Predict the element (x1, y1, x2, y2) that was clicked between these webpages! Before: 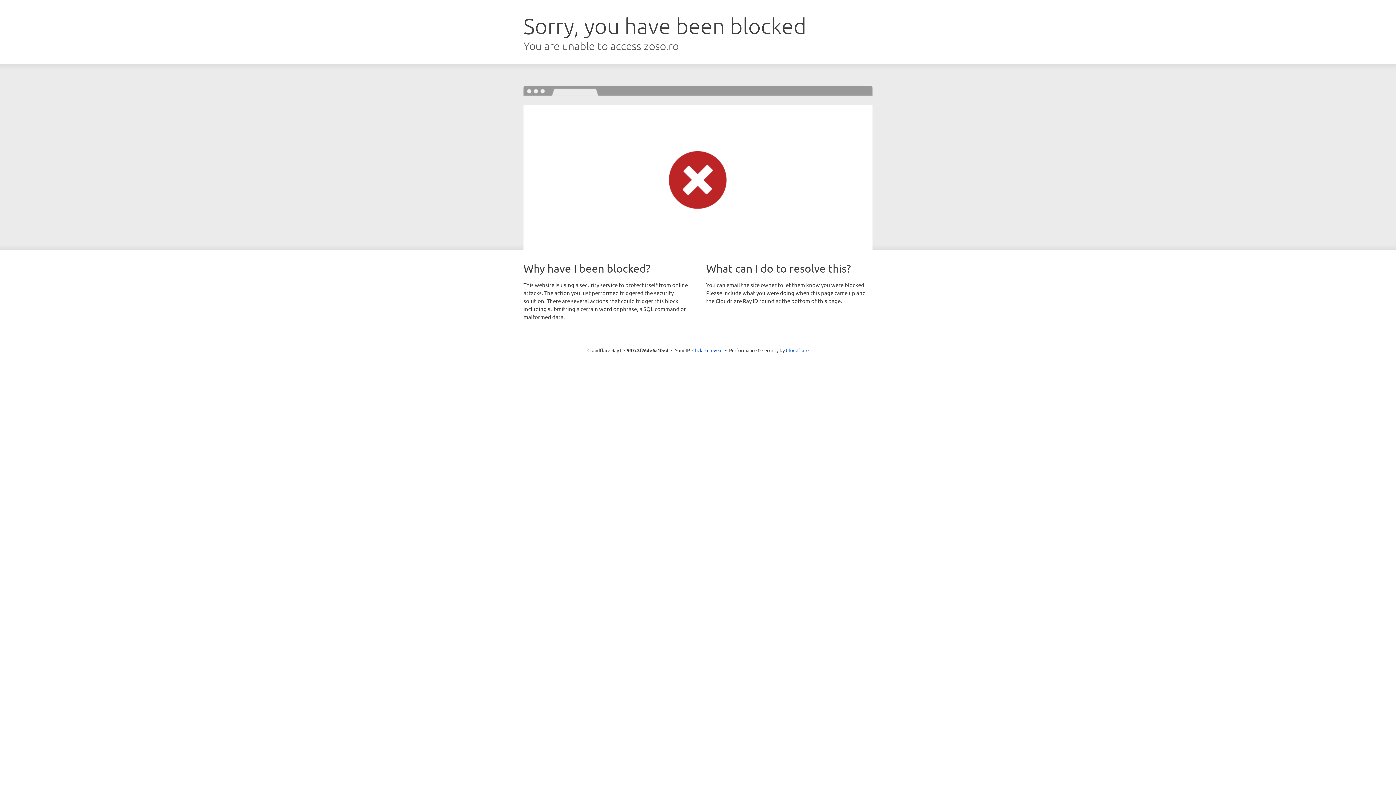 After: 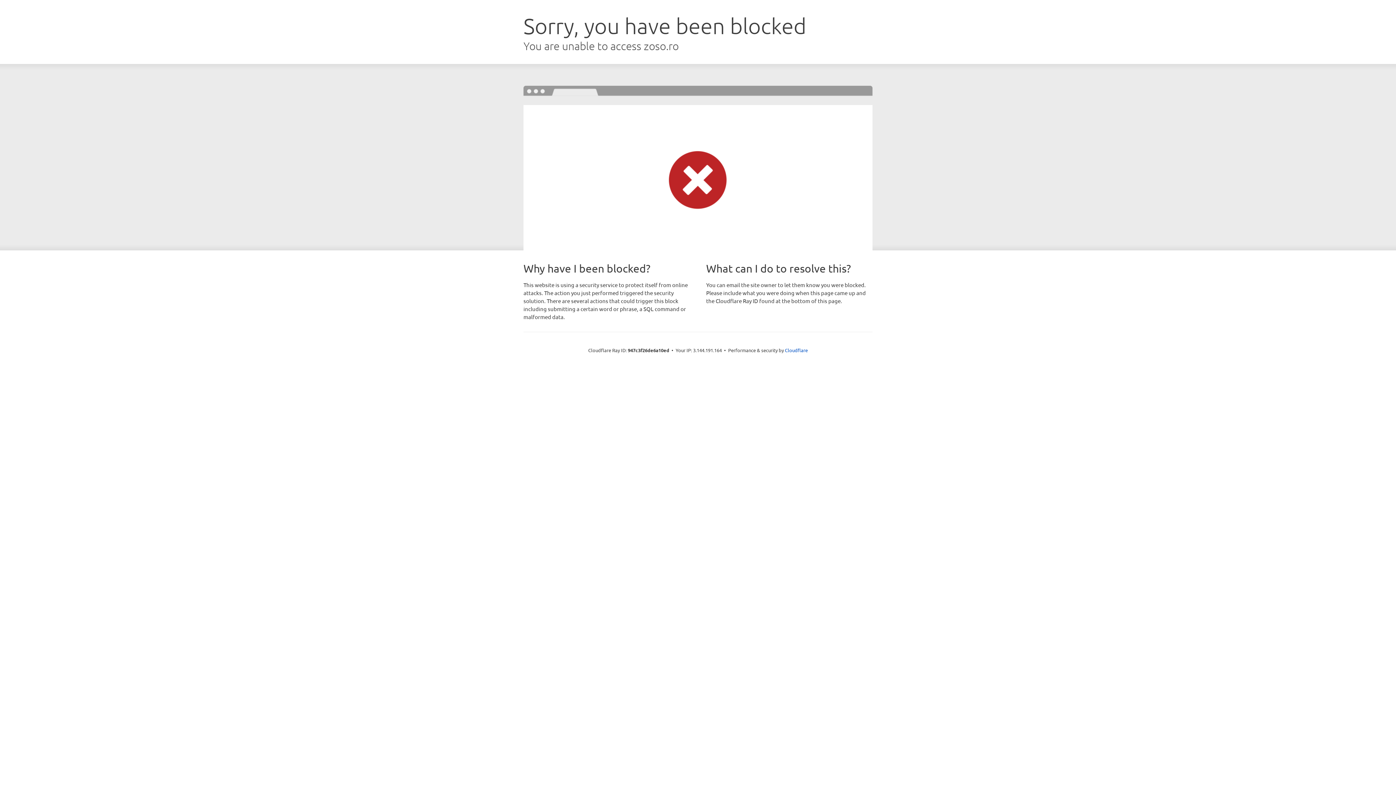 Action: bbox: (692, 346, 722, 353) label: Click to reveal